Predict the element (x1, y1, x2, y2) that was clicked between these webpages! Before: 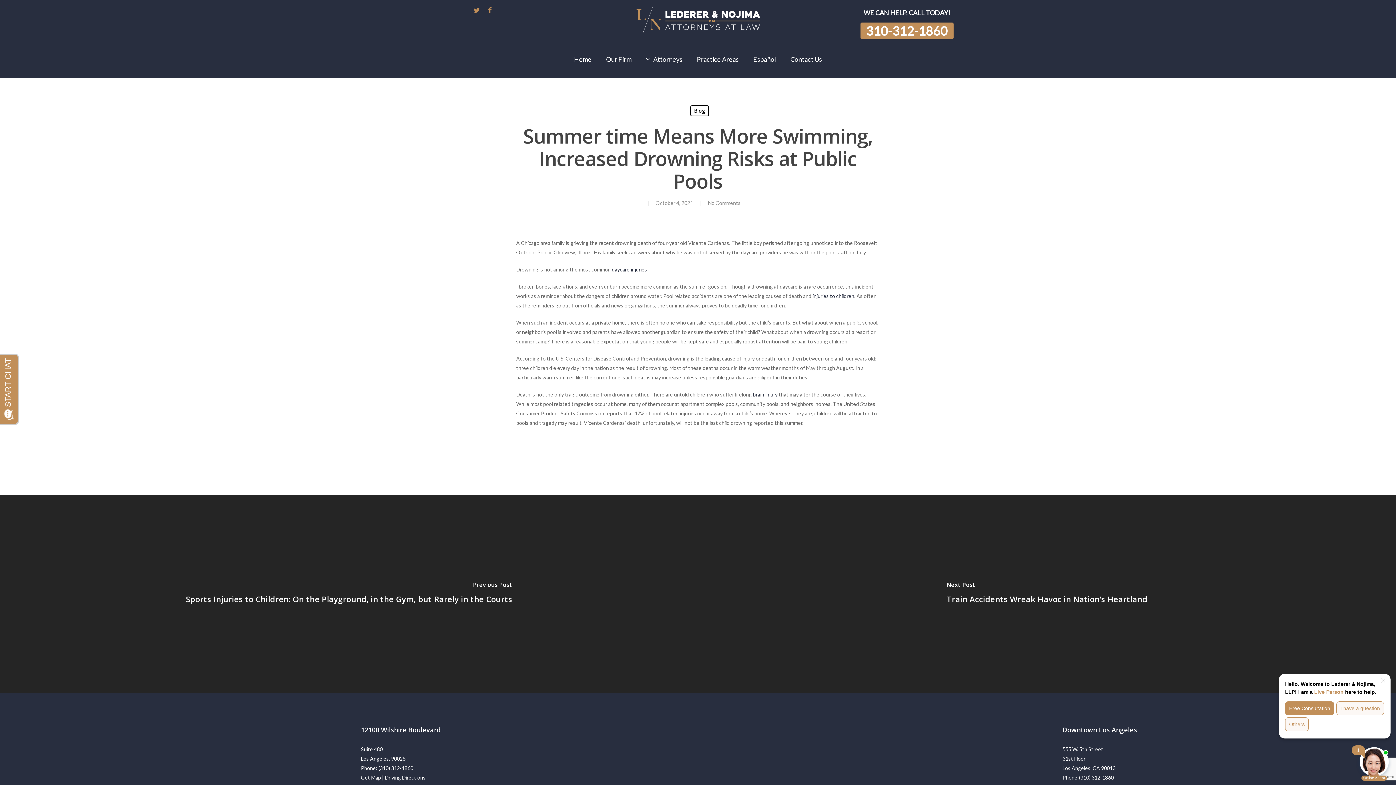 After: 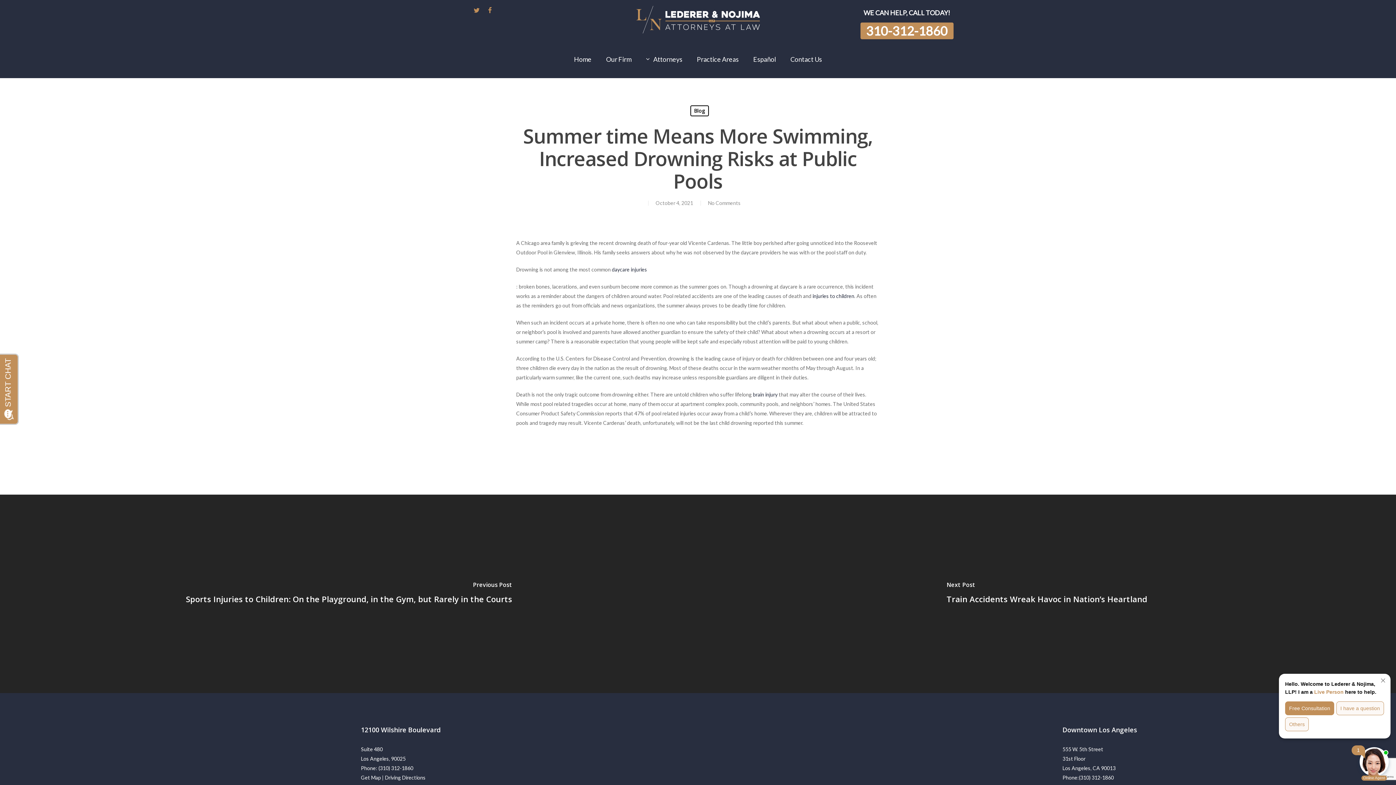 Action: bbox: (470, 5, 483, 14) label: twitter